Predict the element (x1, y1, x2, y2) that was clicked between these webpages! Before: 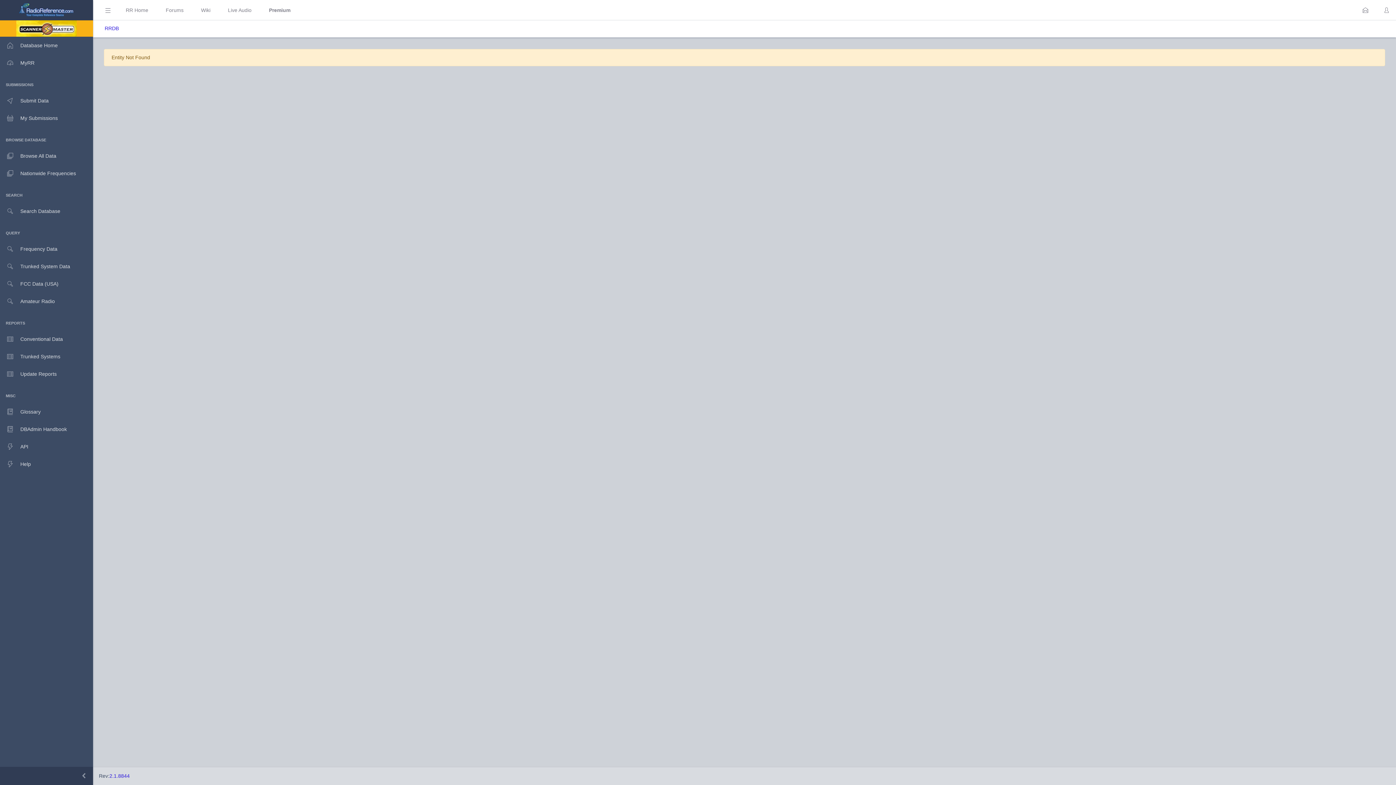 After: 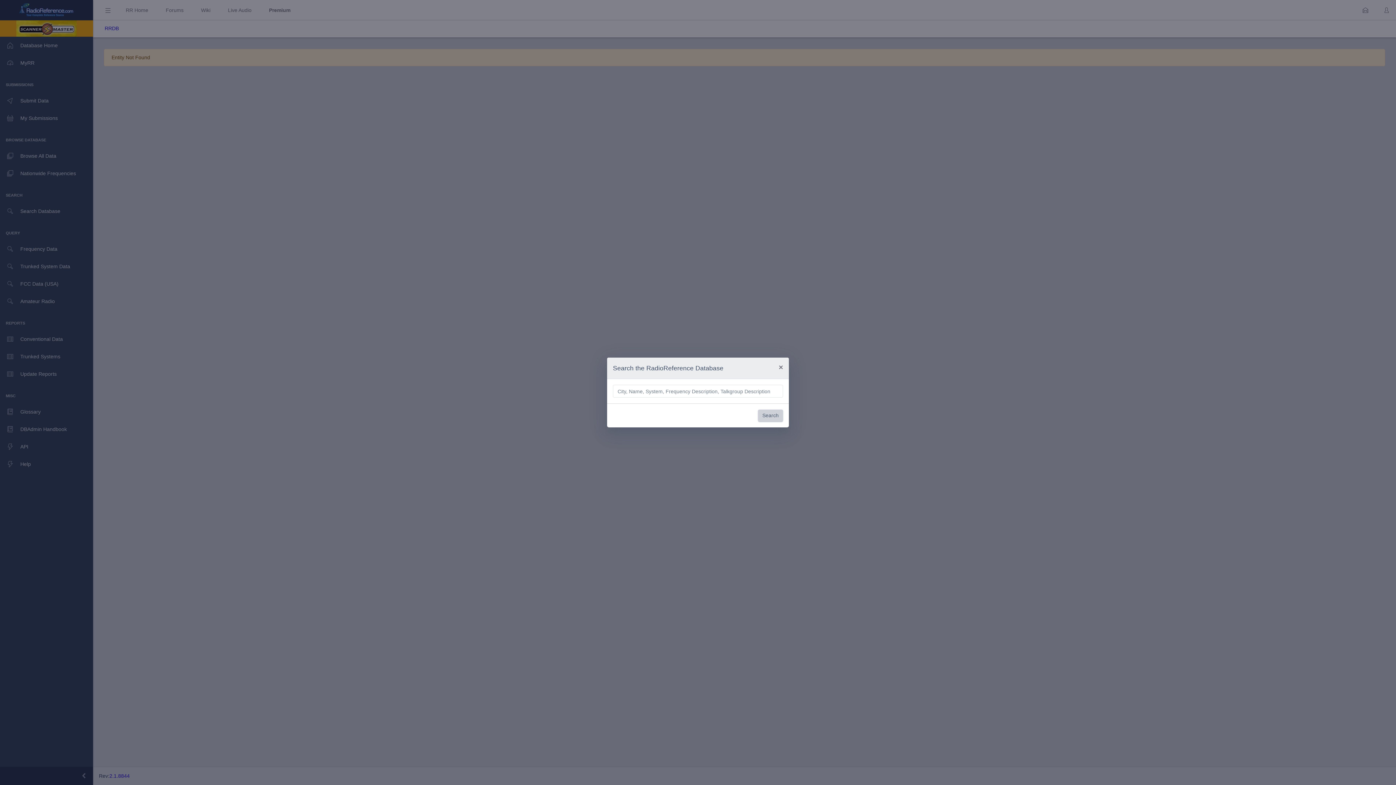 Action: bbox: (0, 202, 93, 220) label: Search Database